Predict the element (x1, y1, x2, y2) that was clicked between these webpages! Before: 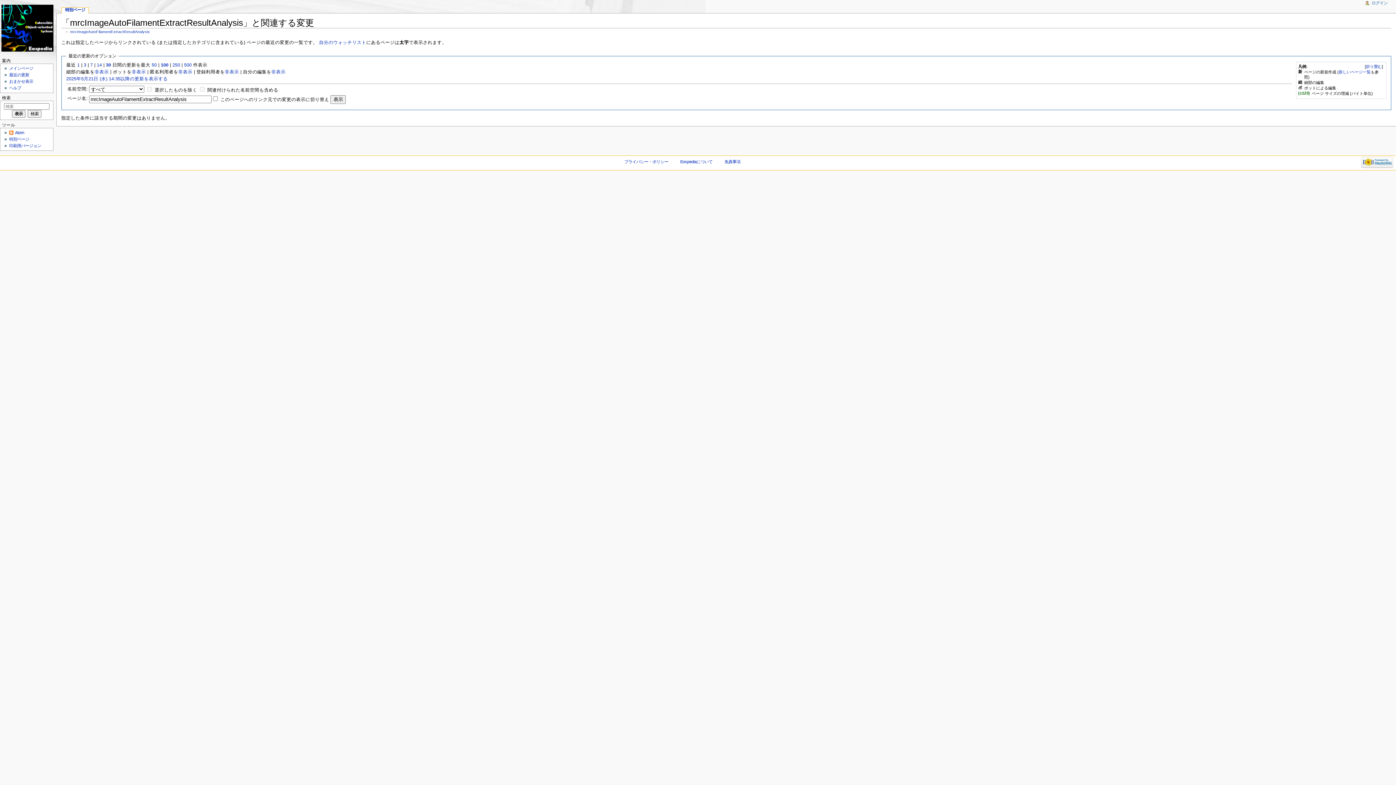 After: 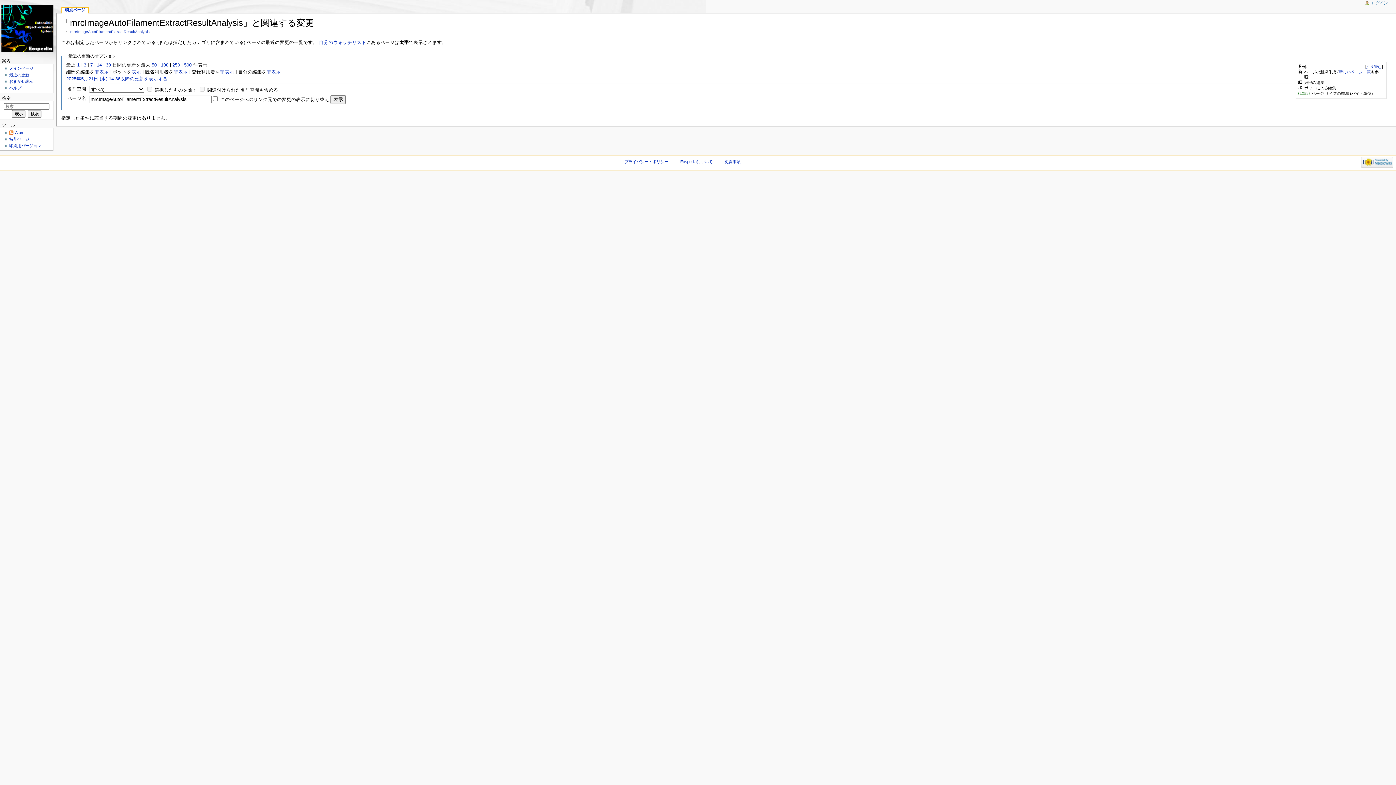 Action: bbox: (131, 69, 145, 74) label: 非表示